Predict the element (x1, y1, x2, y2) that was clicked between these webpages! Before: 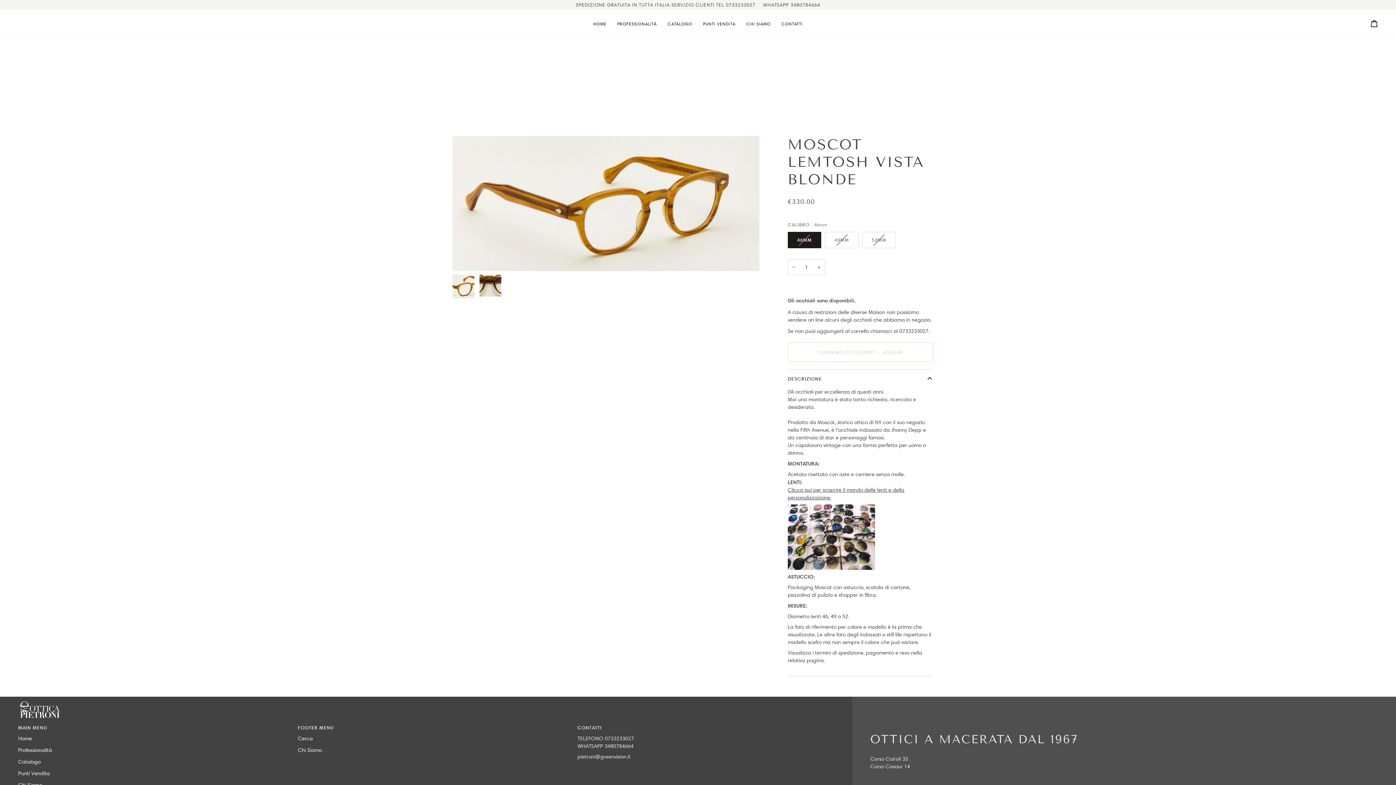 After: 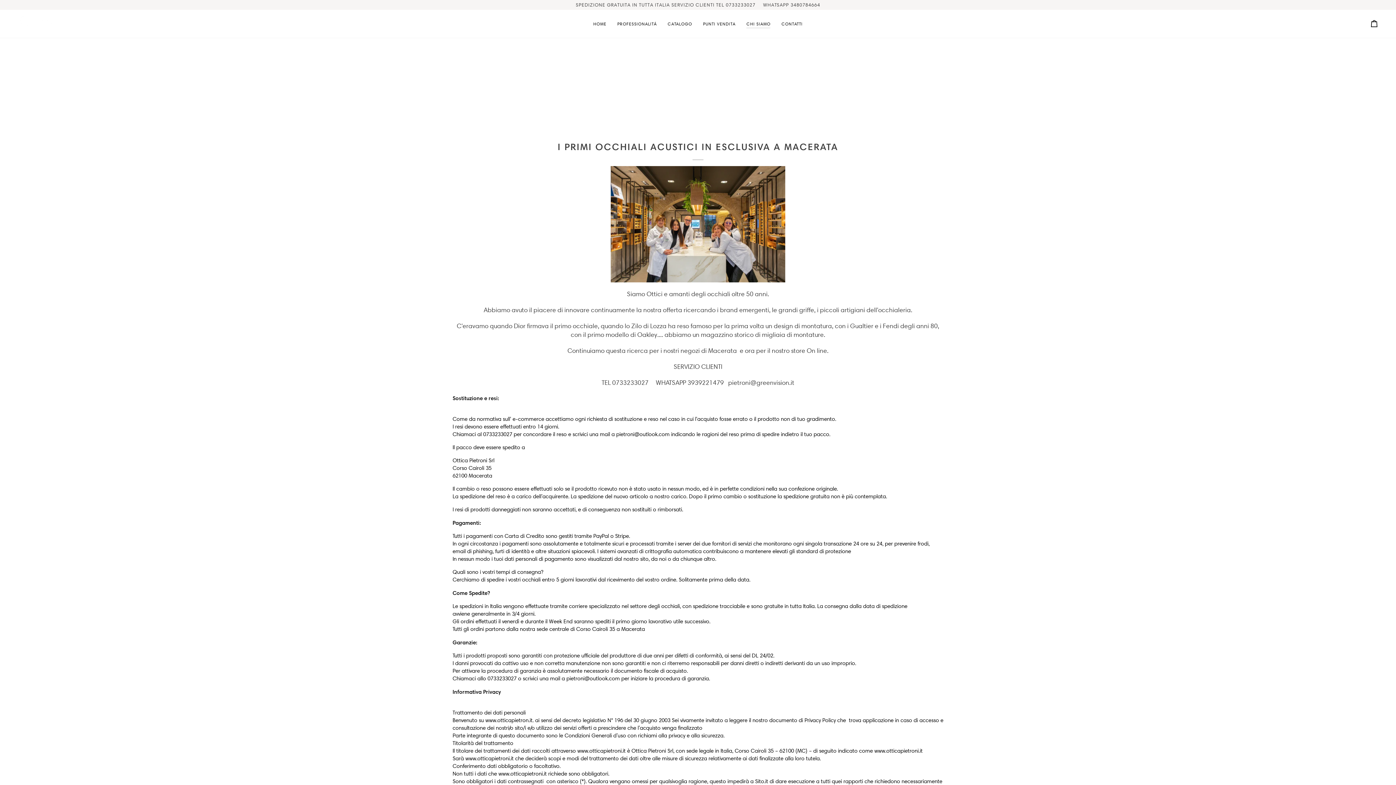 Action: bbox: (741, 9, 776, 37) label: CHI SIAMO